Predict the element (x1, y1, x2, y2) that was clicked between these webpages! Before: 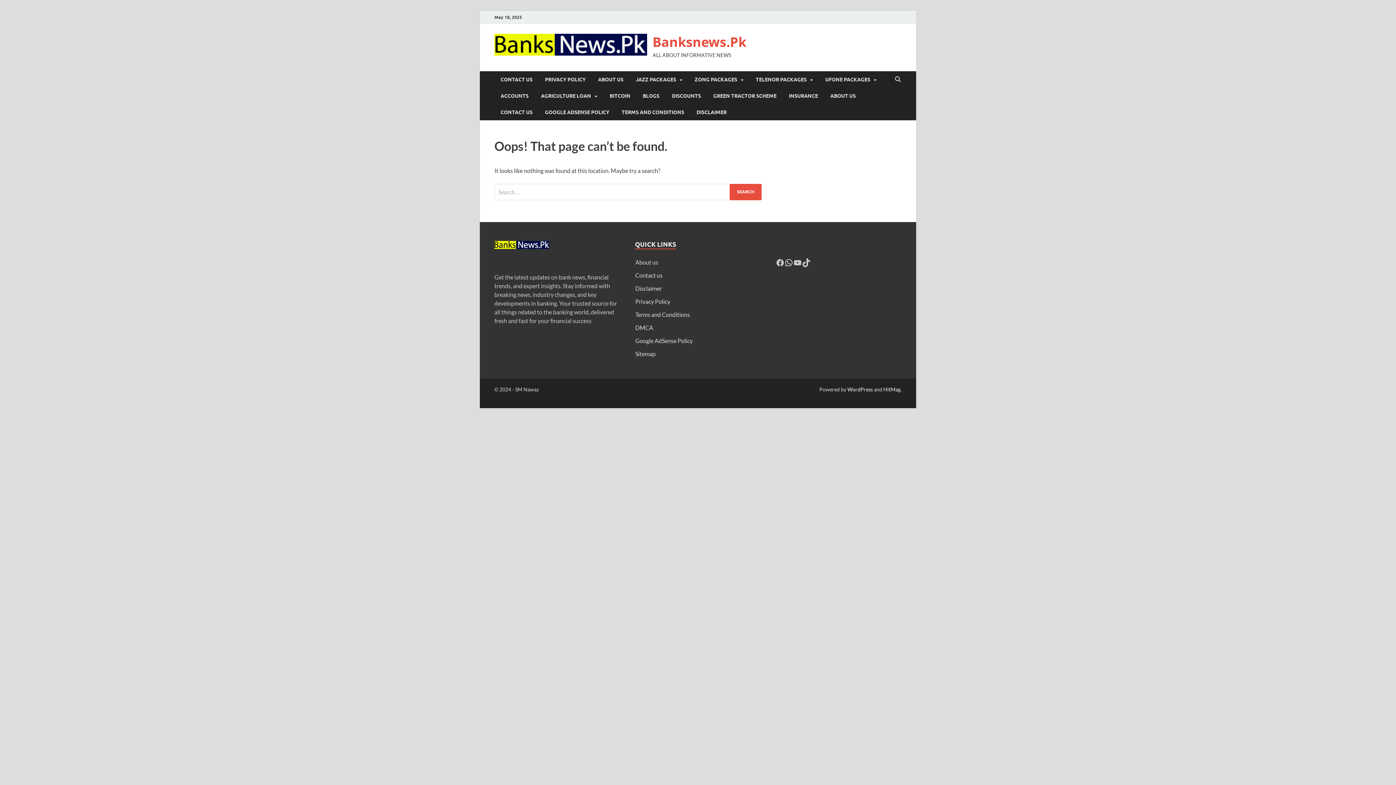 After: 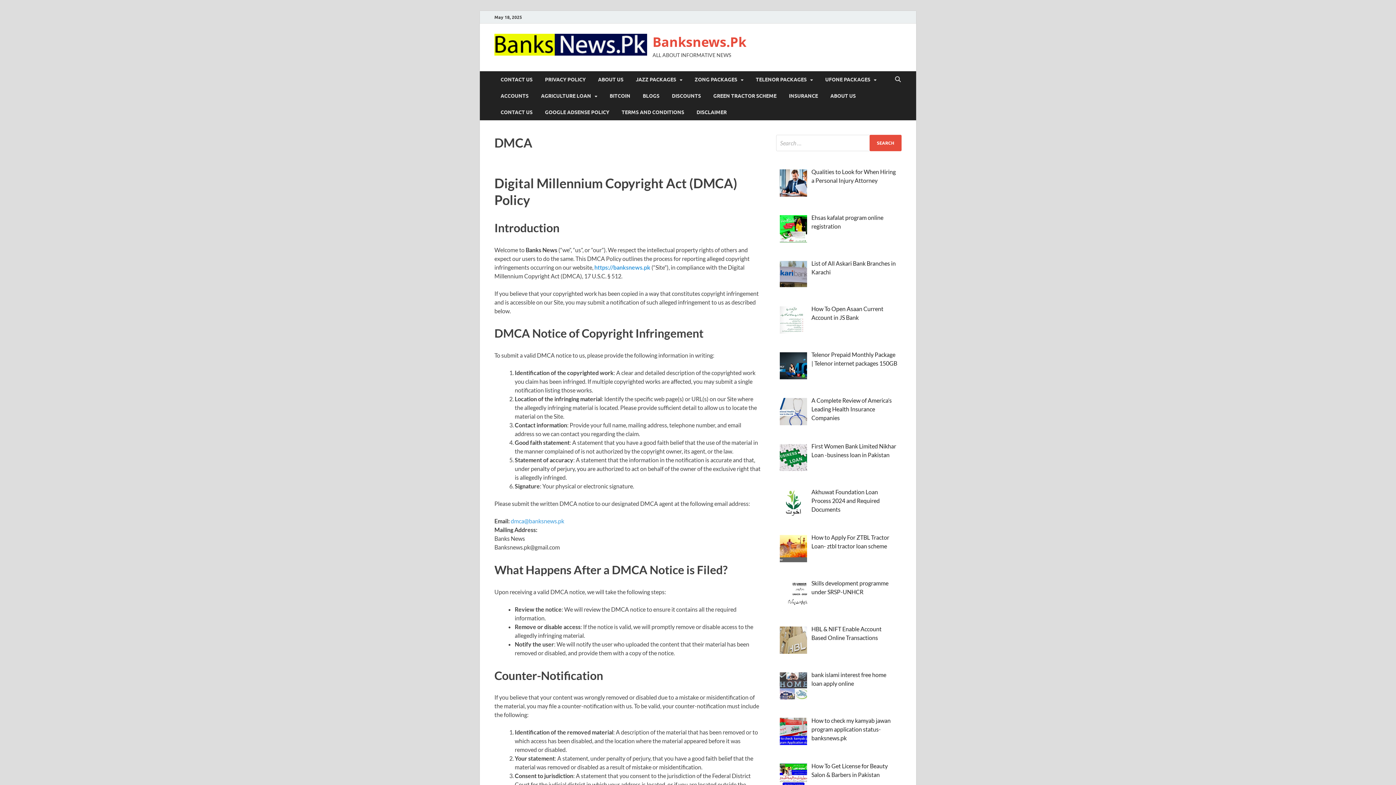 Action: label: DMCA bbox: (635, 324, 653, 331)